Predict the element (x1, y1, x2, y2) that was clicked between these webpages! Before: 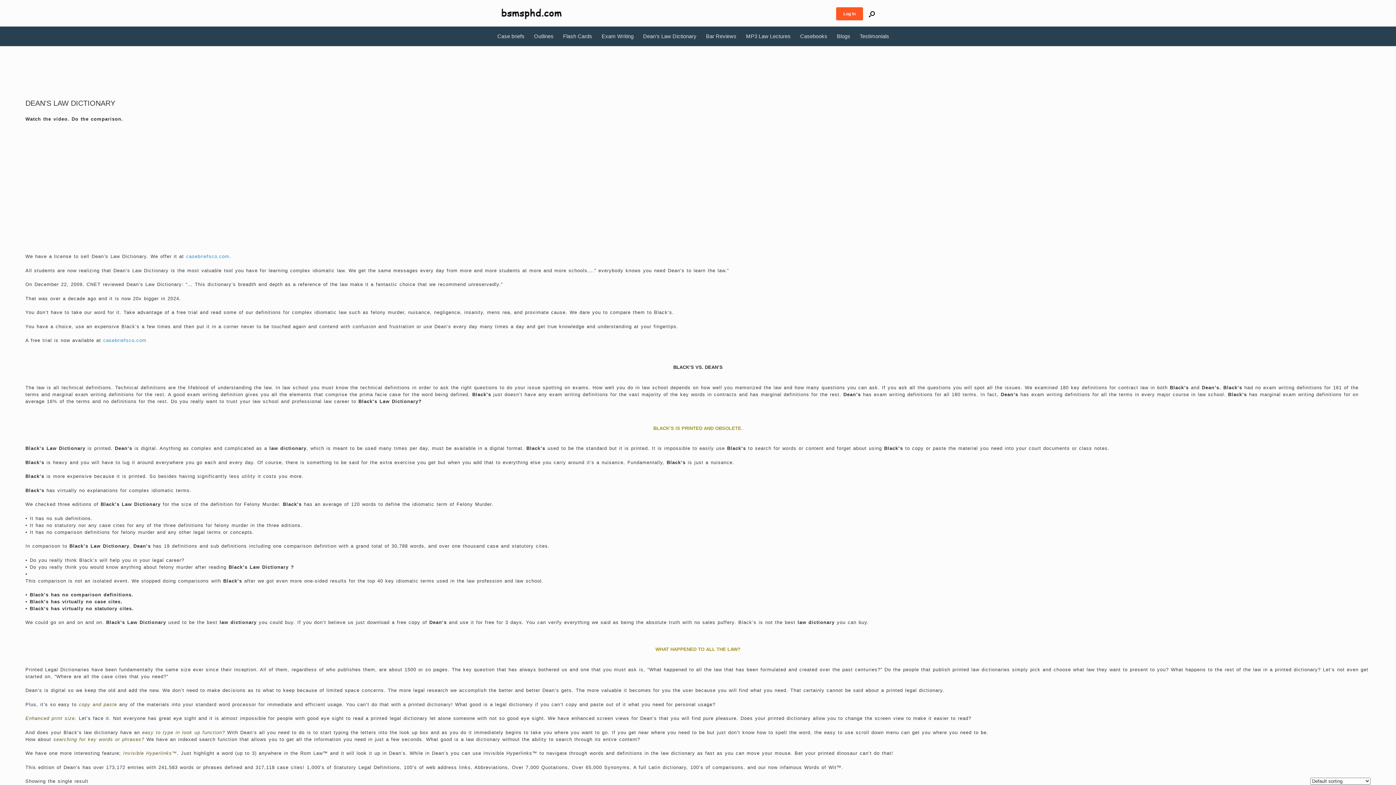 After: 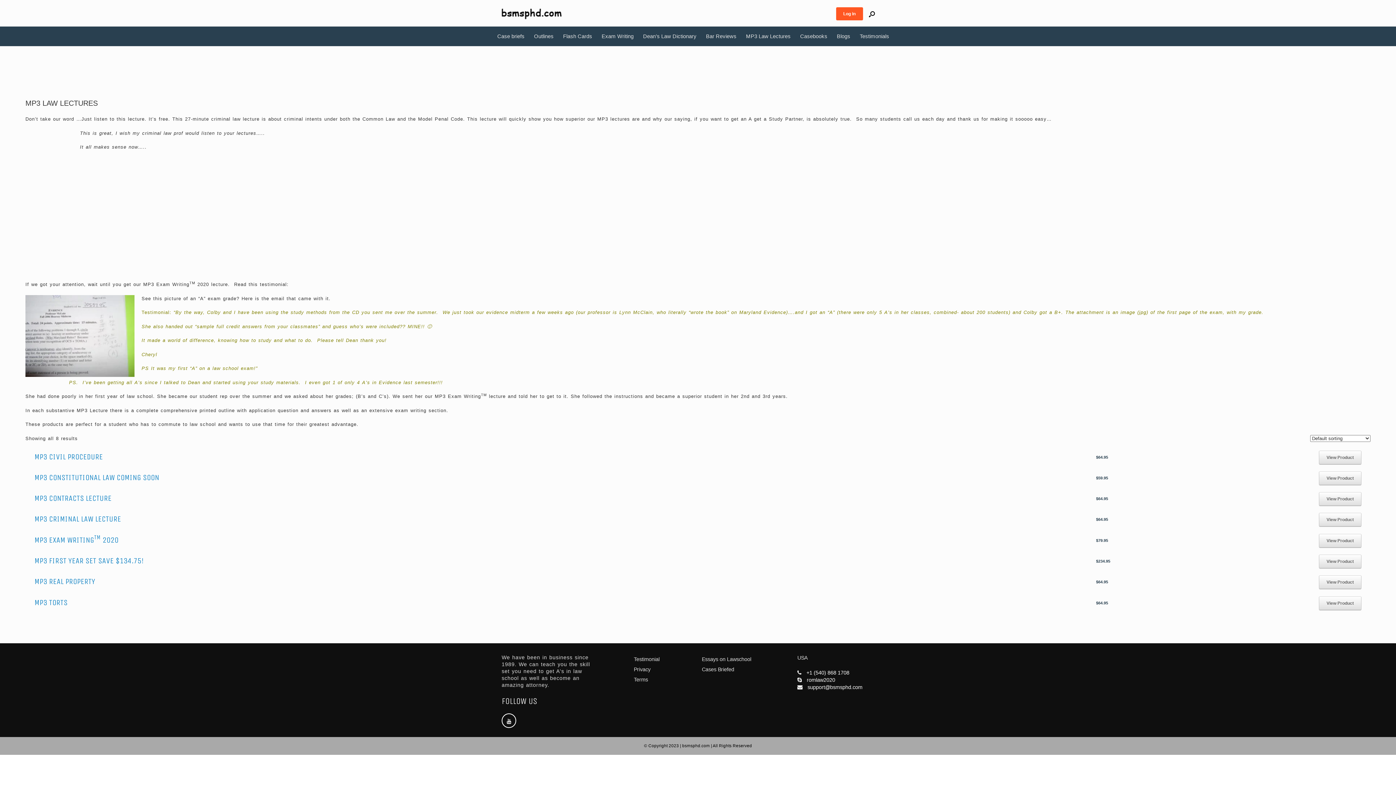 Action: label: MP3 Law Lectures bbox: (741, 26, 795, 46)